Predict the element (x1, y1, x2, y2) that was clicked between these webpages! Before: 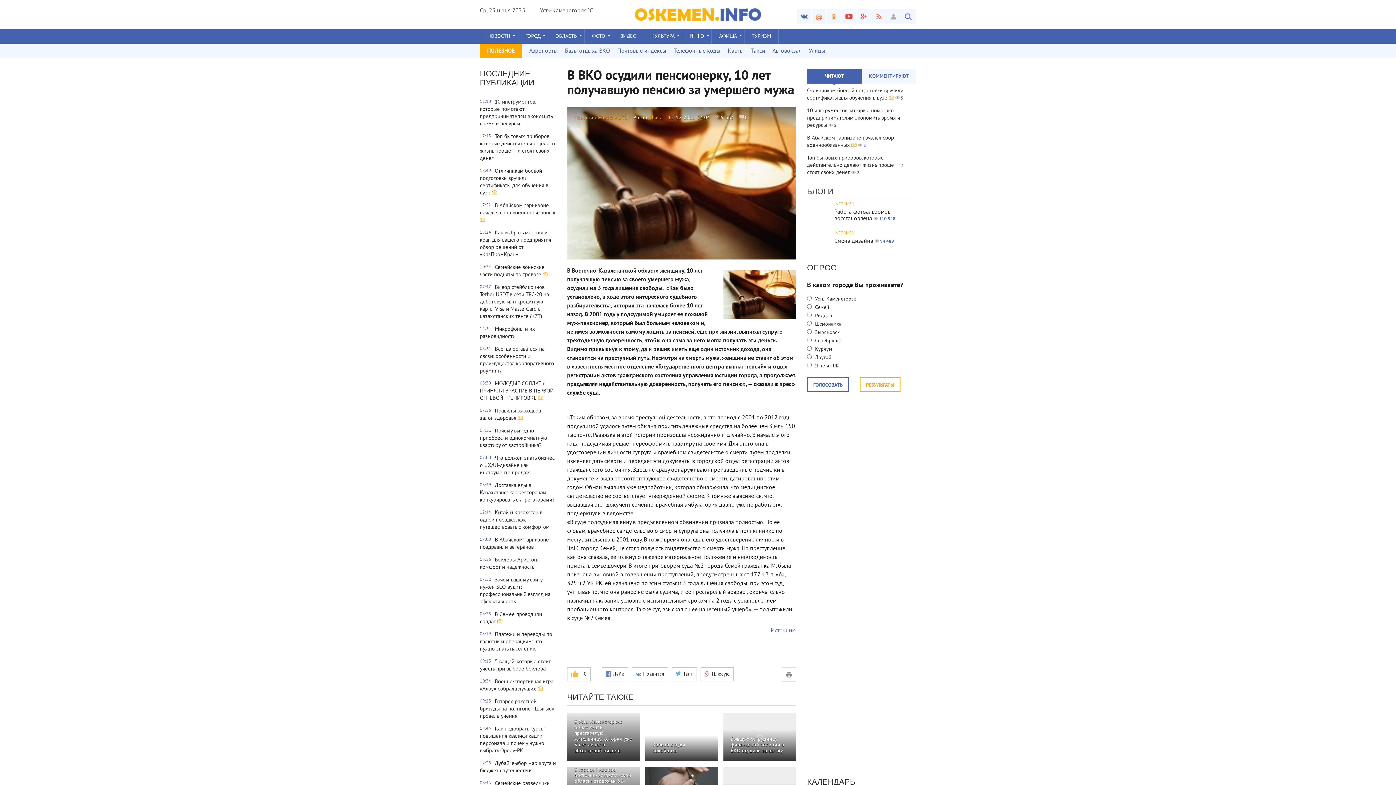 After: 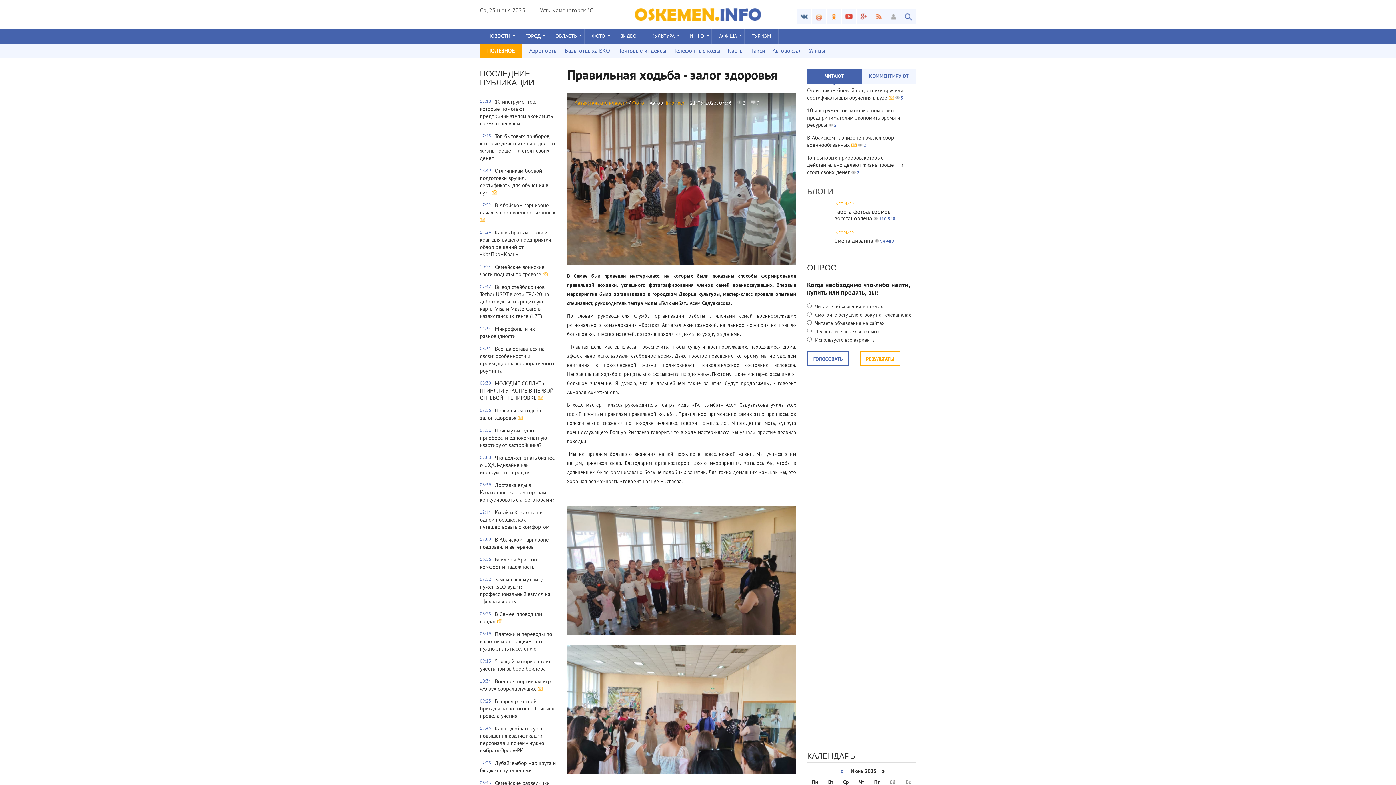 Action: label: 07:56
Правильная ходьба - залог здоровья  bbox: (480, 407, 556, 422)